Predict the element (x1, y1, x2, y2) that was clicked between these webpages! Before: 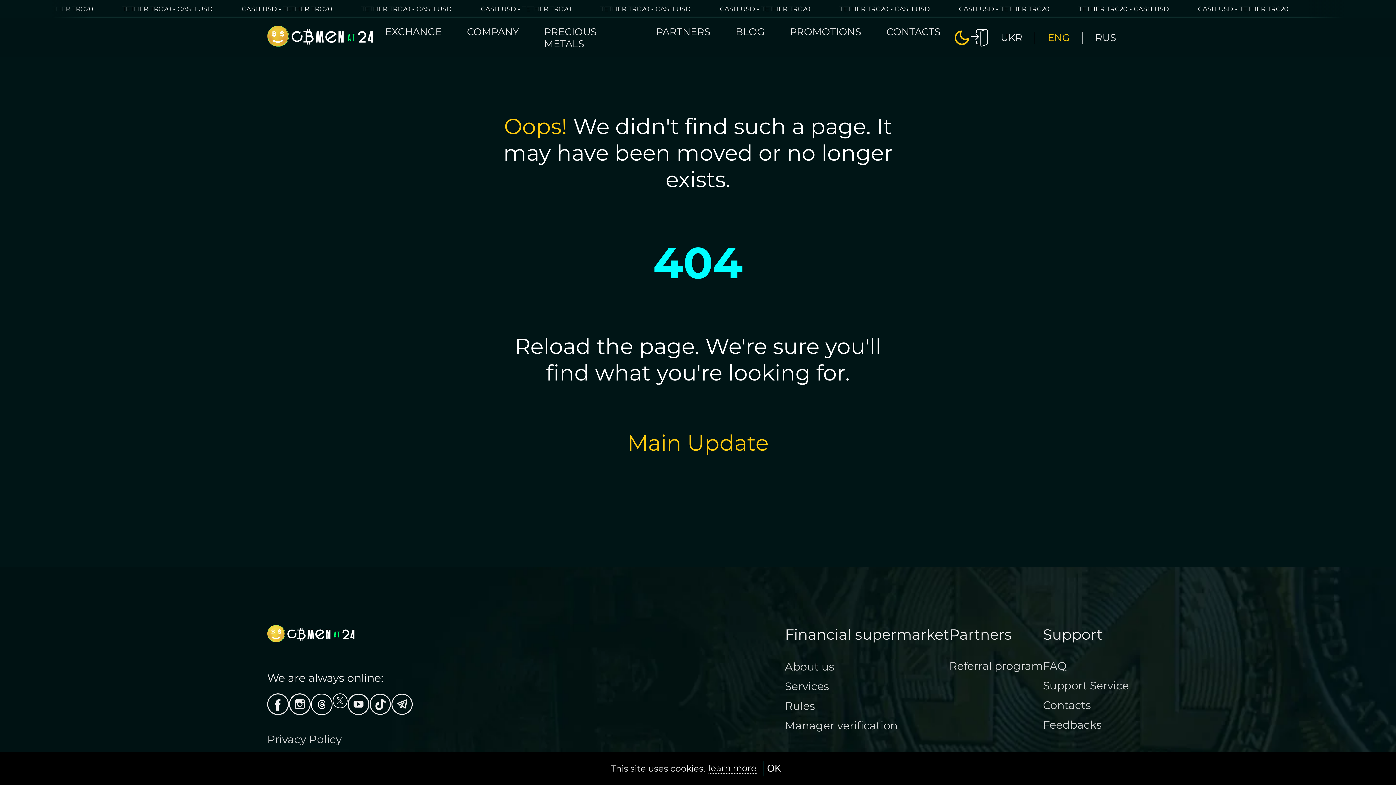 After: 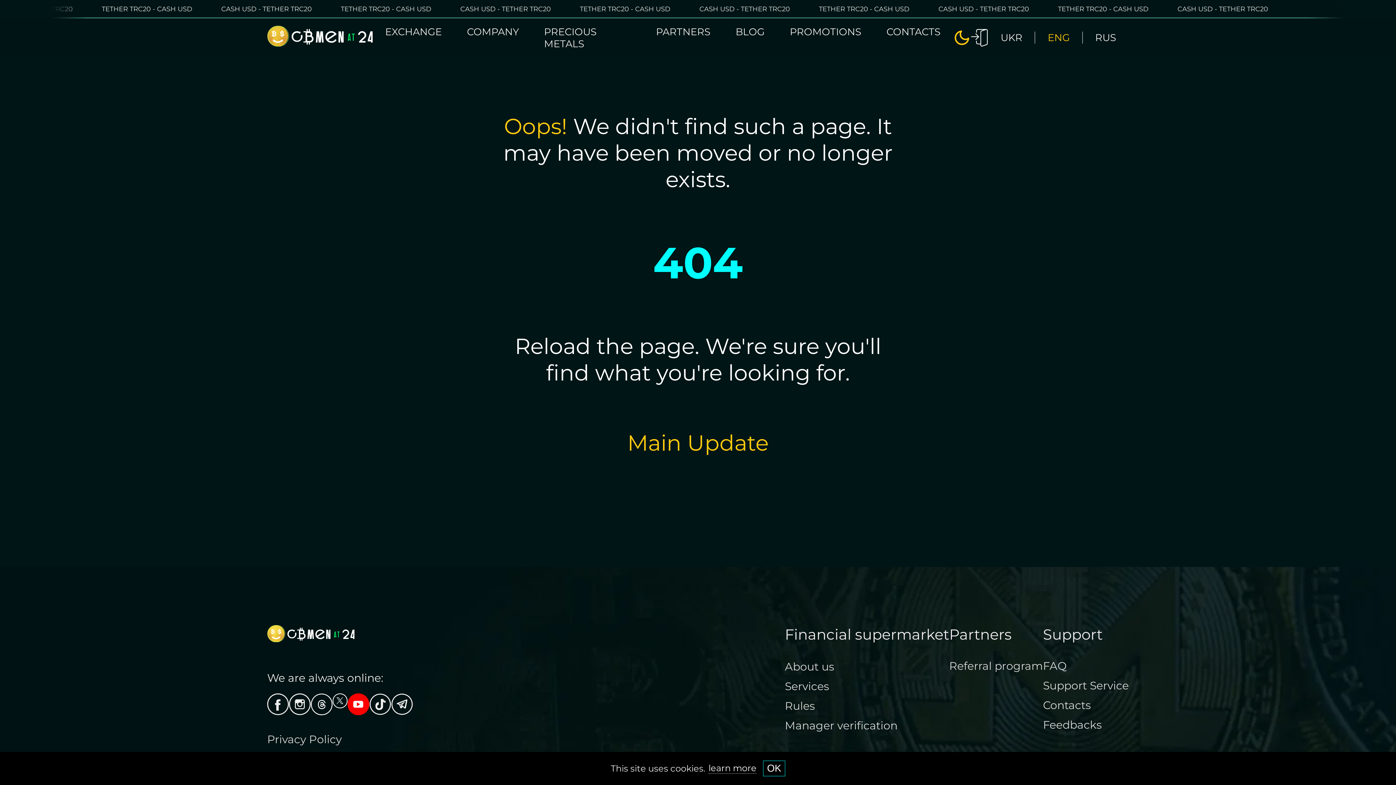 Action: bbox: (347, 693, 369, 715) label: Youtube